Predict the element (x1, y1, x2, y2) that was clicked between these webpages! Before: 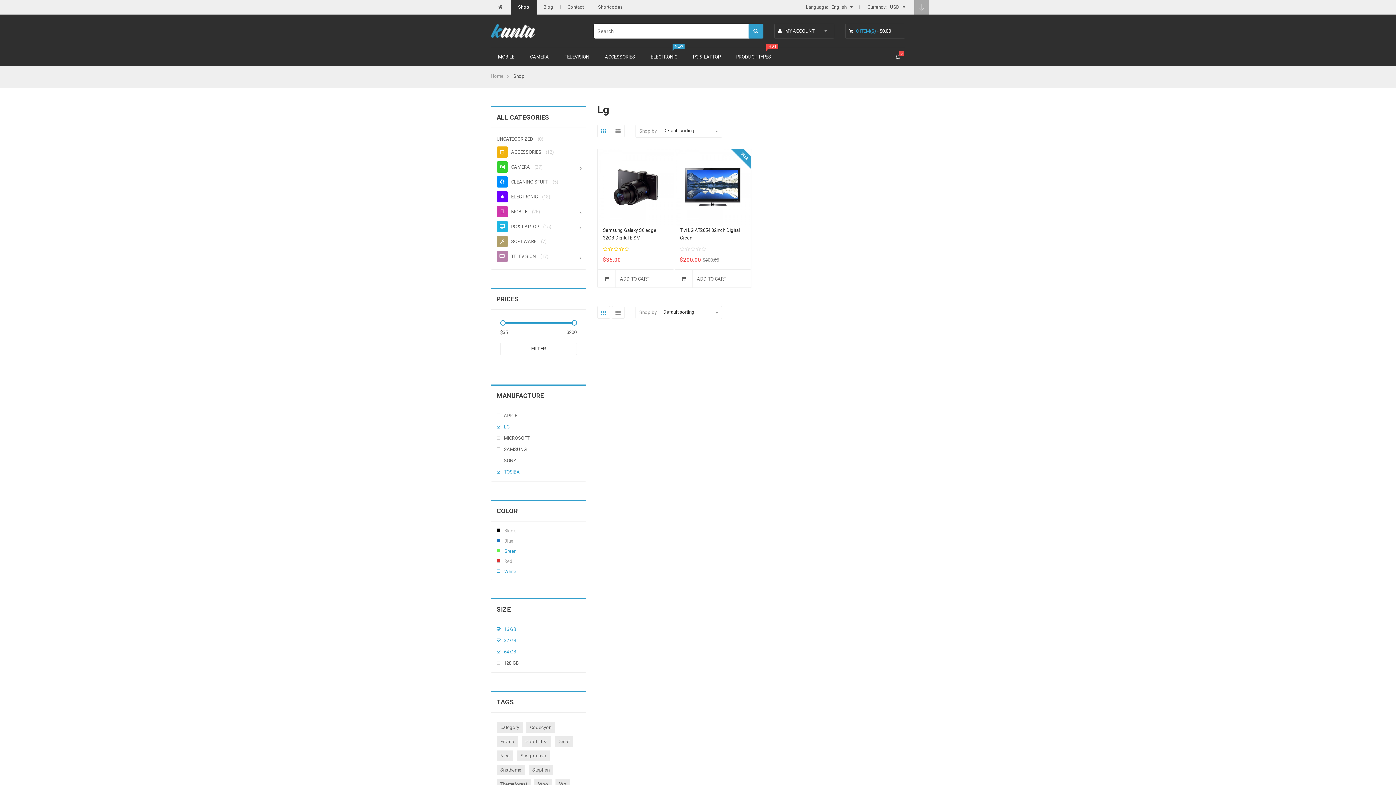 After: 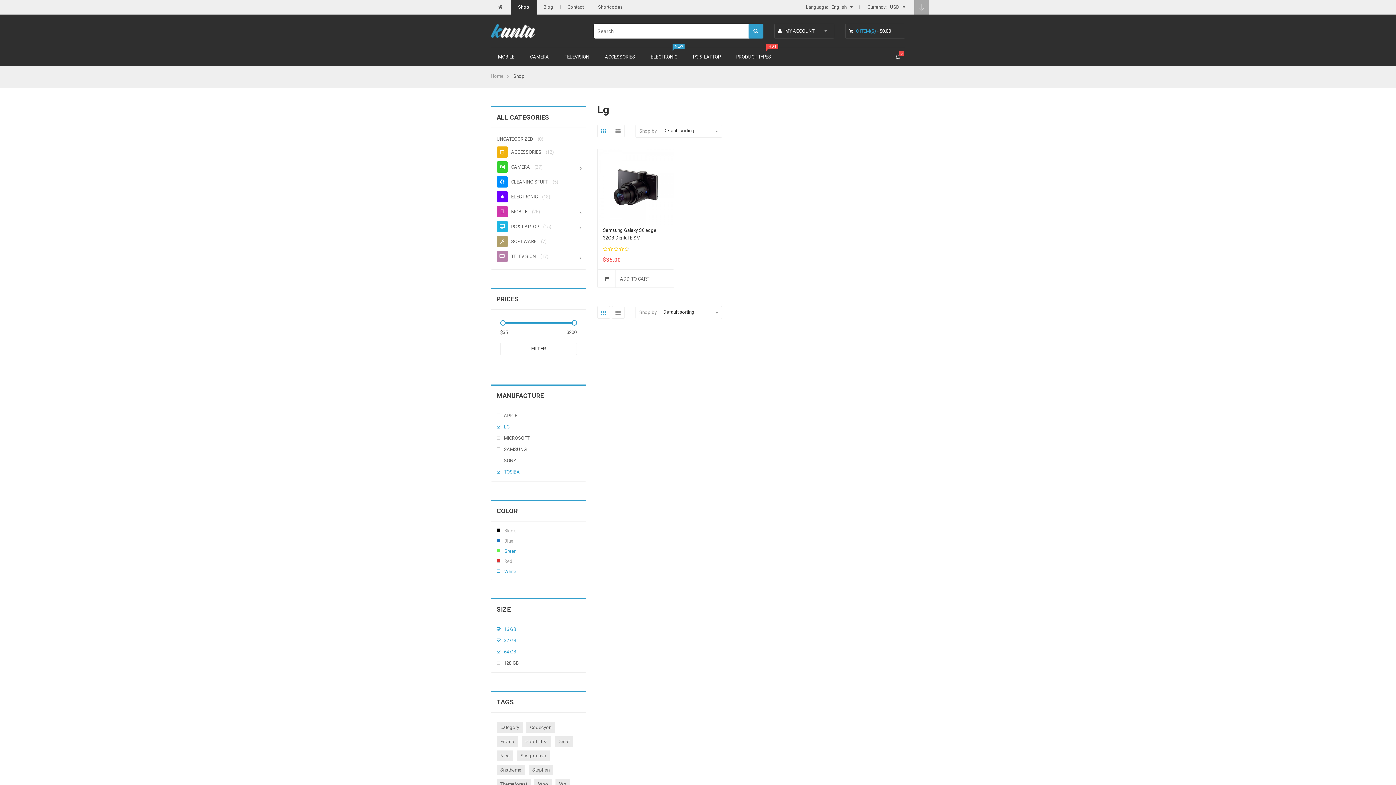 Action: label: White bbox: (496, 569, 500, 573)